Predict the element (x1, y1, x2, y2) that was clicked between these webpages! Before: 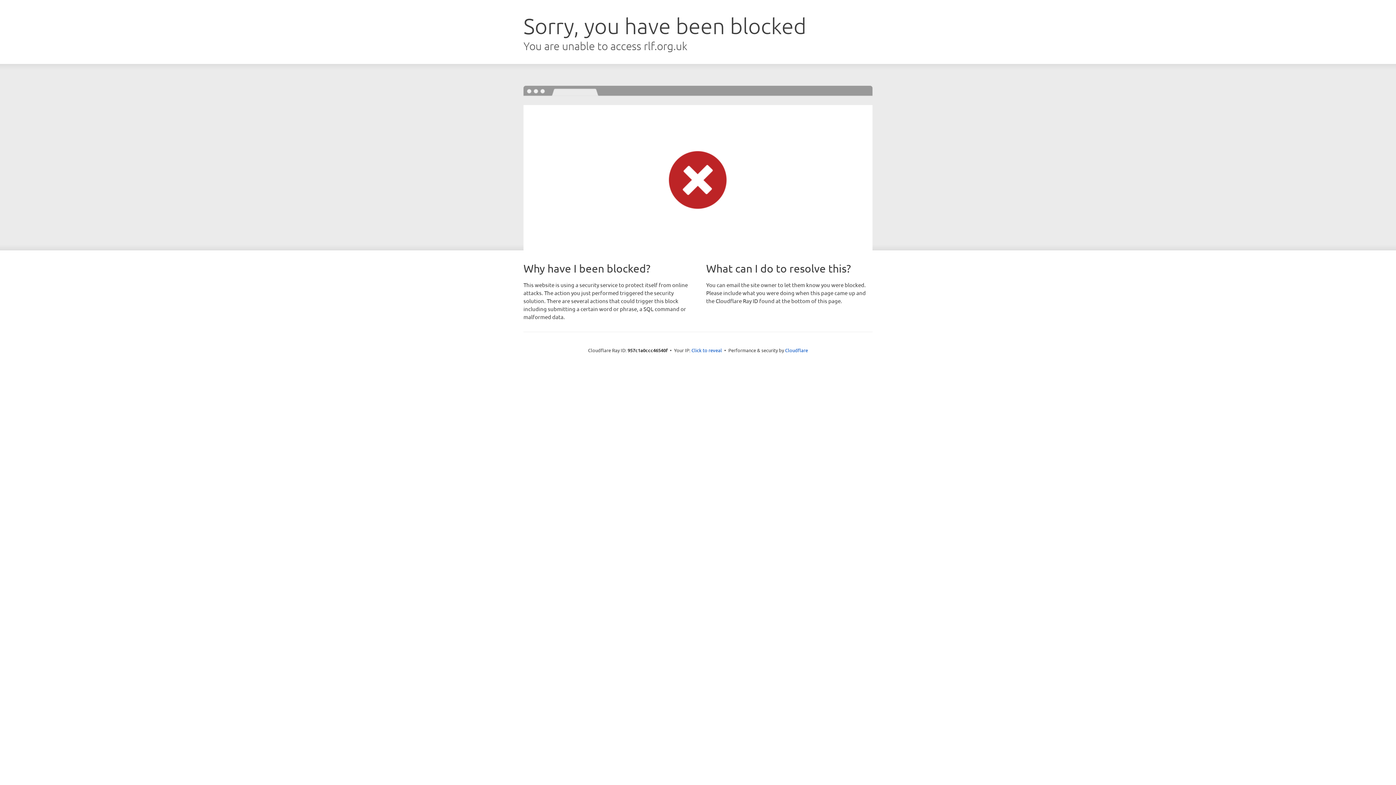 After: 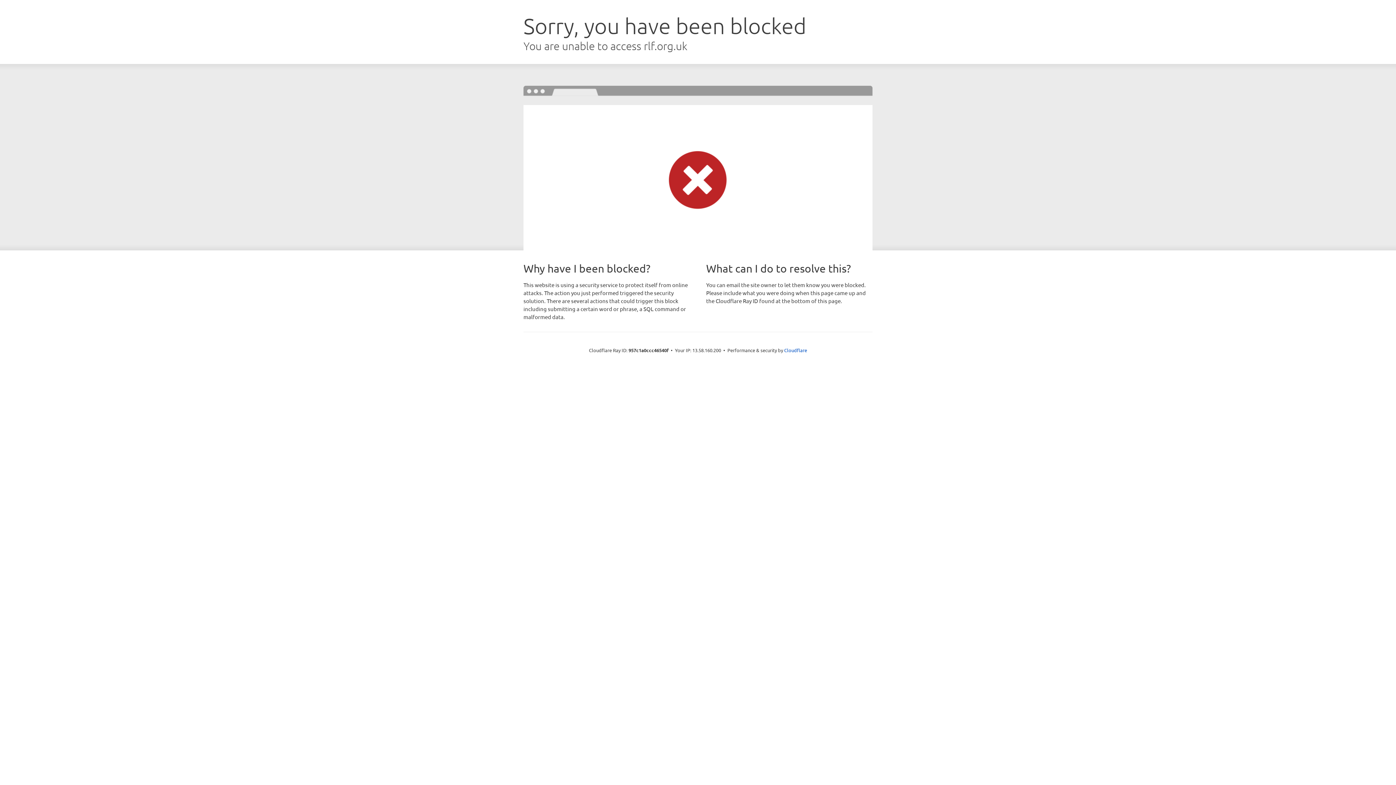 Action: label: Click to reveal bbox: (691, 346, 722, 353)